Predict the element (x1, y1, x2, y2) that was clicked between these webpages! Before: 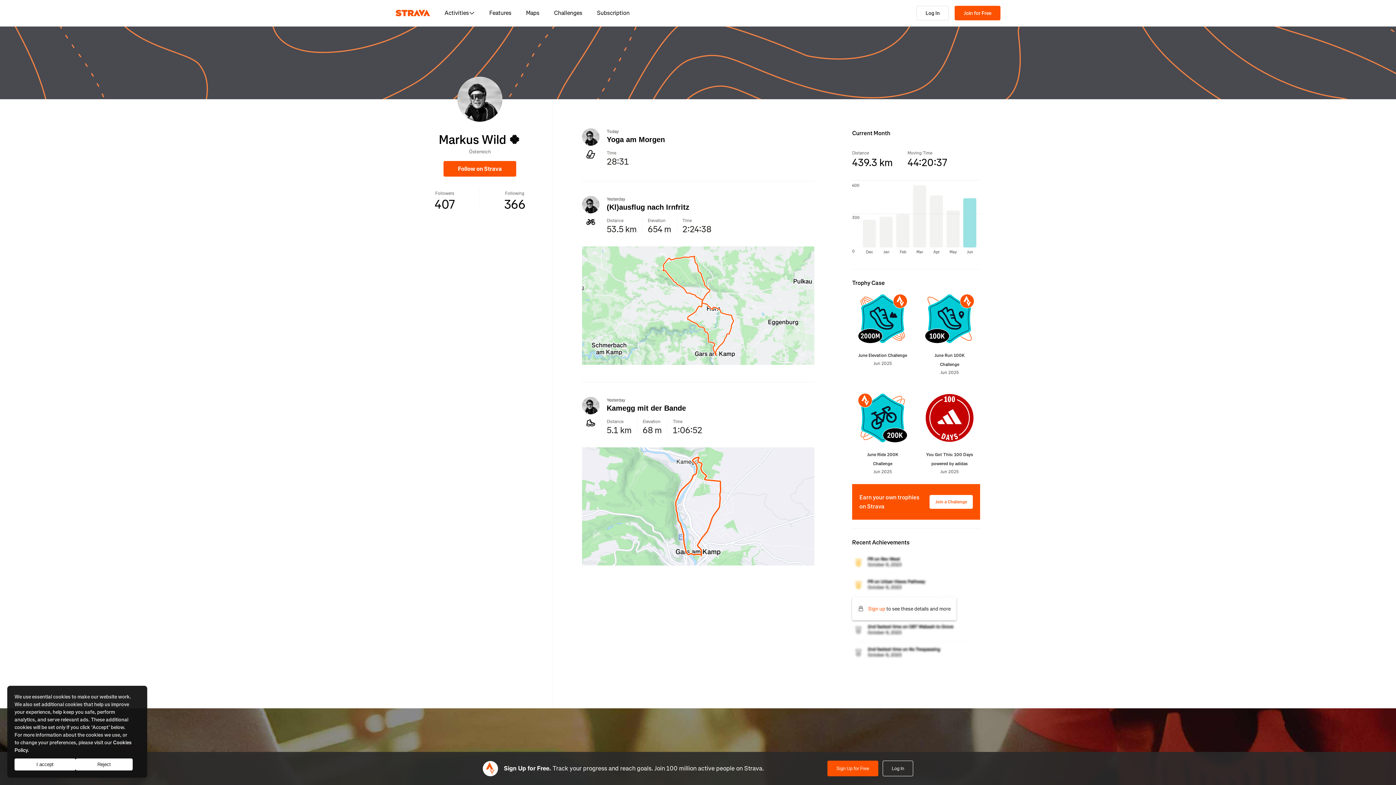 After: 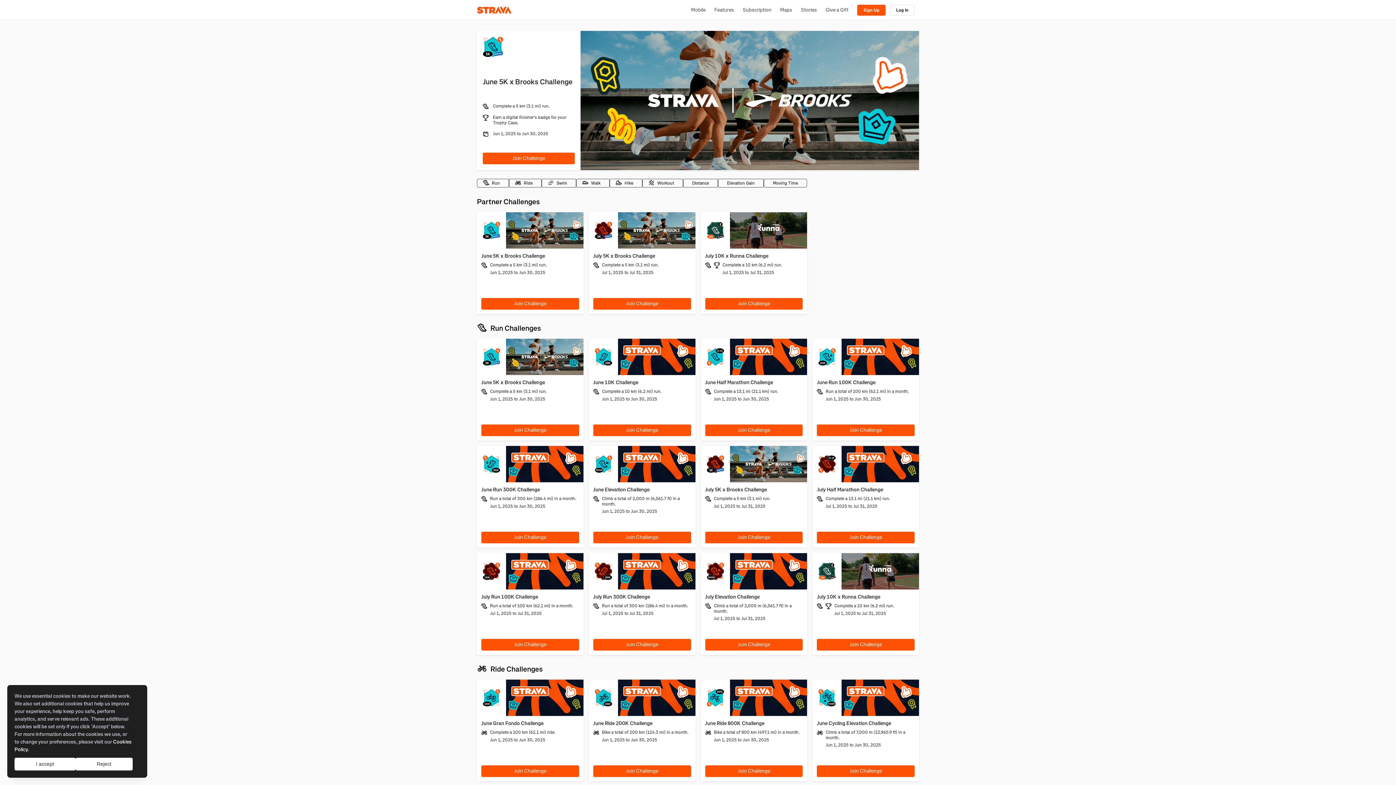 Action: label: Challenges bbox: (546, 0, 589, 26)